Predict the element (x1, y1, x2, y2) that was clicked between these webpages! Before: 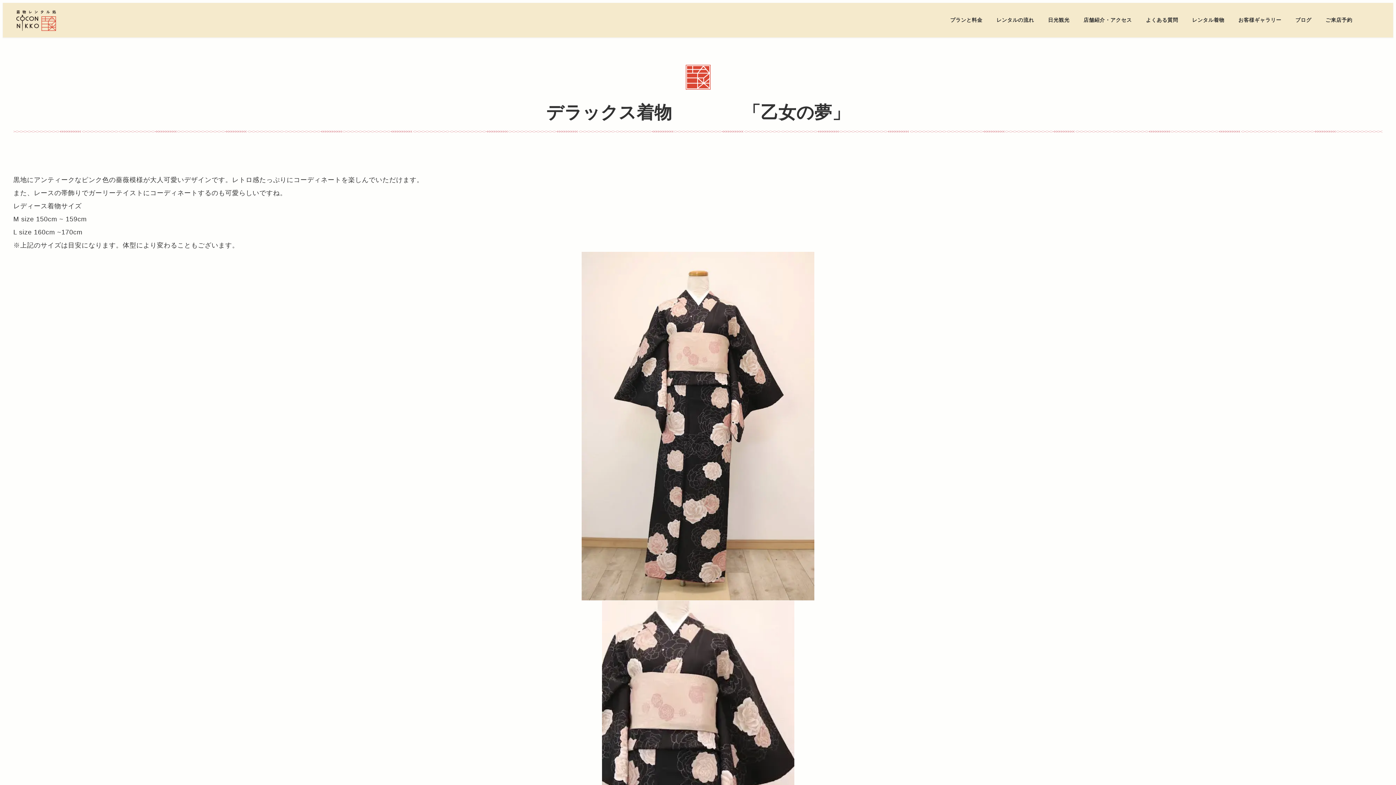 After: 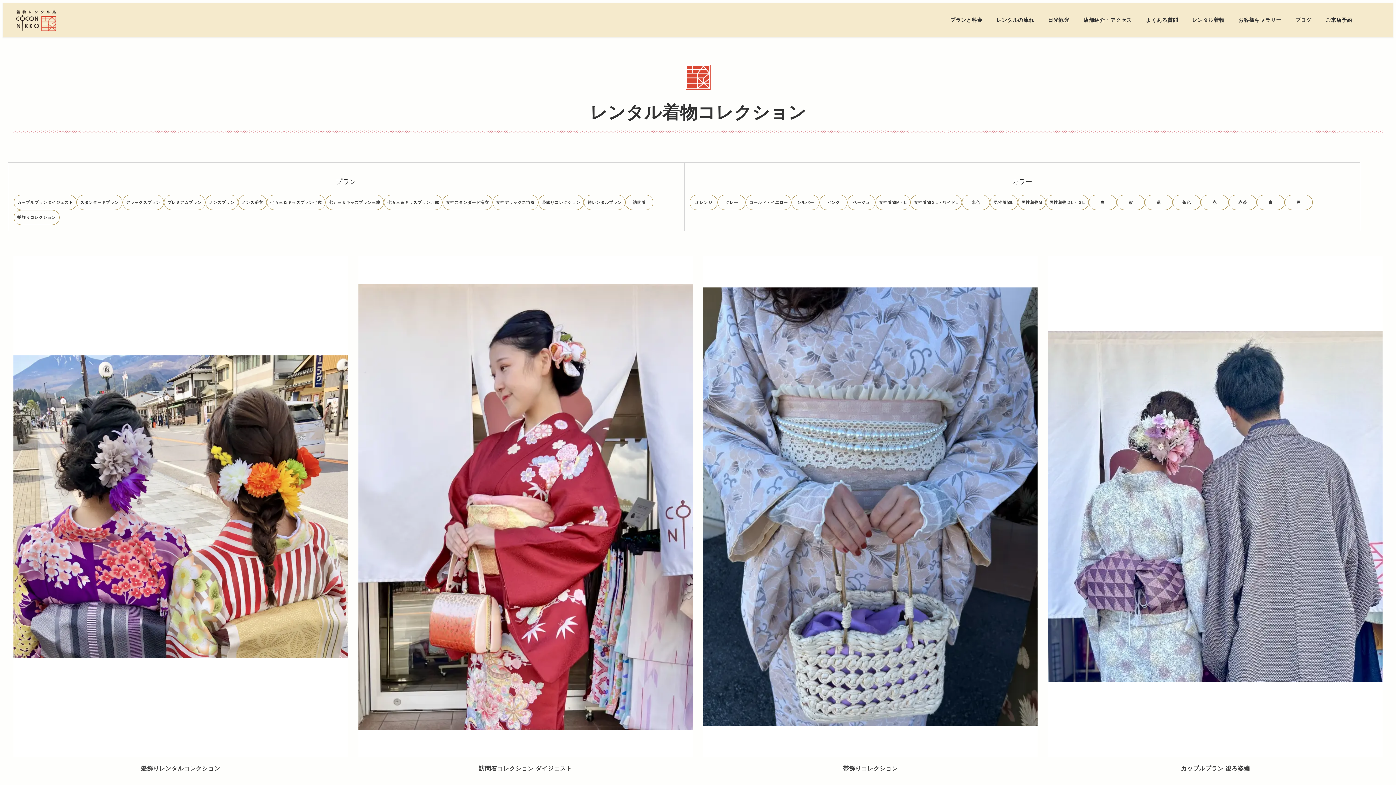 Action: label: レンタル着物 bbox: (1185, 8, 1231, 31)